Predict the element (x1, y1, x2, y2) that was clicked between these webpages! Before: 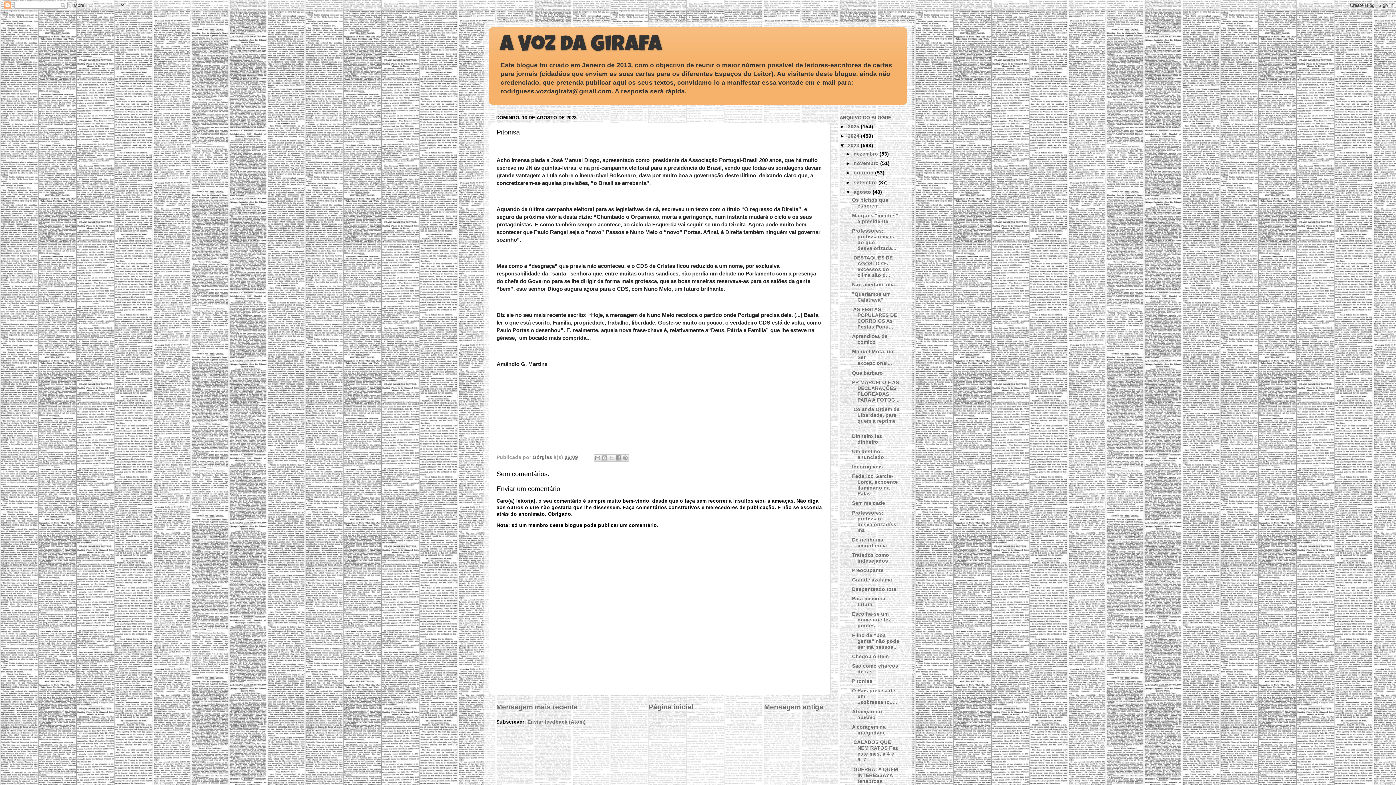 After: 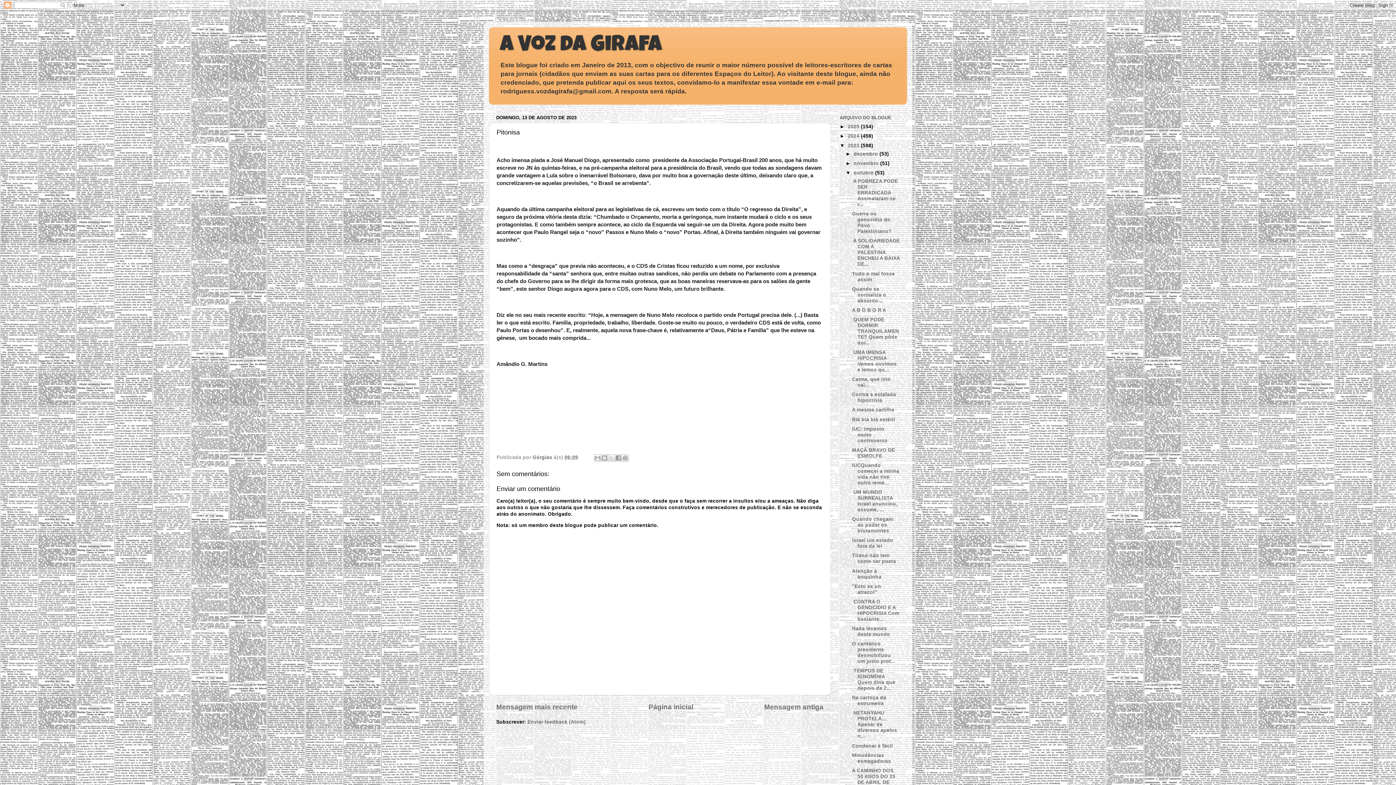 Action: bbox: (845, 170, 853, 175) label: ►  